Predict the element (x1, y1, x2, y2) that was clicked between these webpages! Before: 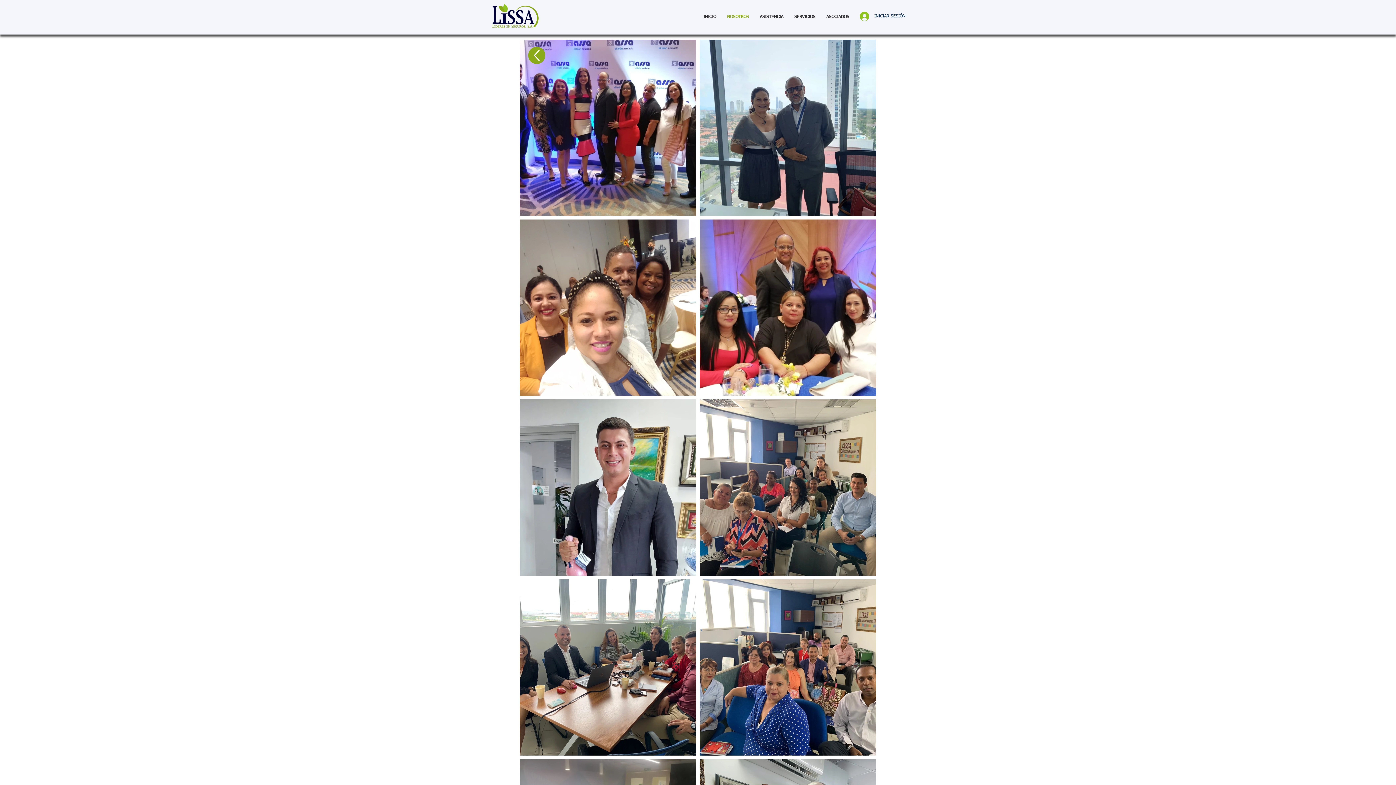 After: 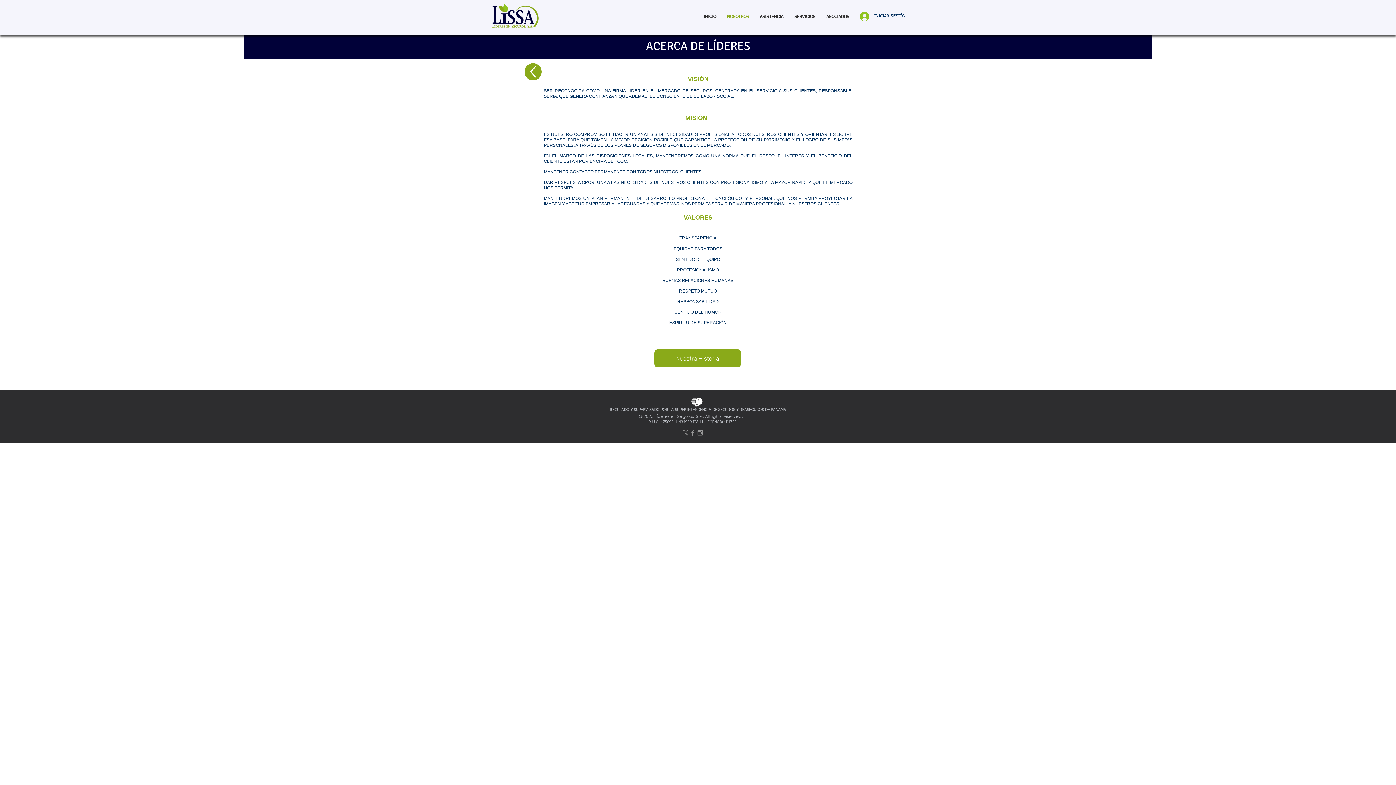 Action: label: NOSOTROS bbox: (721, 7, 754, 27)